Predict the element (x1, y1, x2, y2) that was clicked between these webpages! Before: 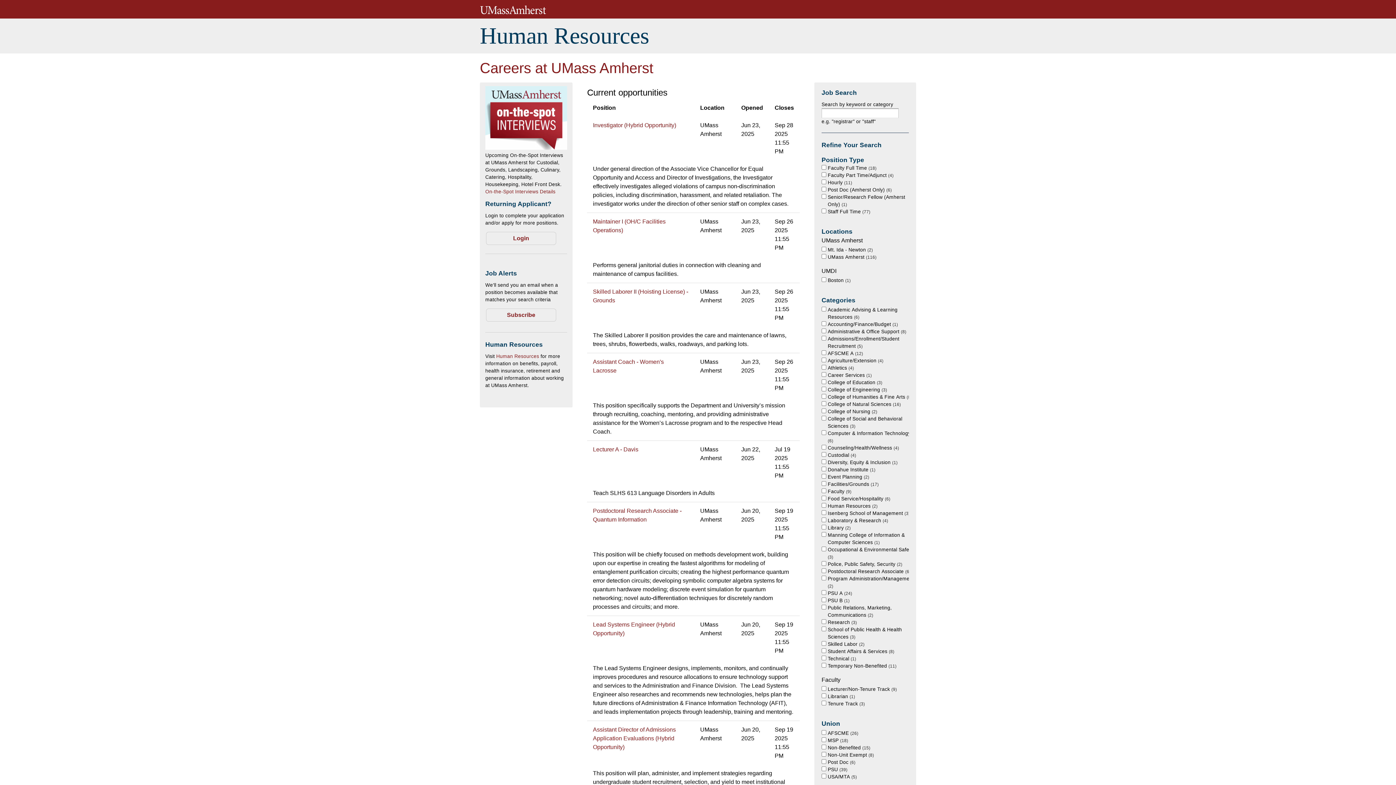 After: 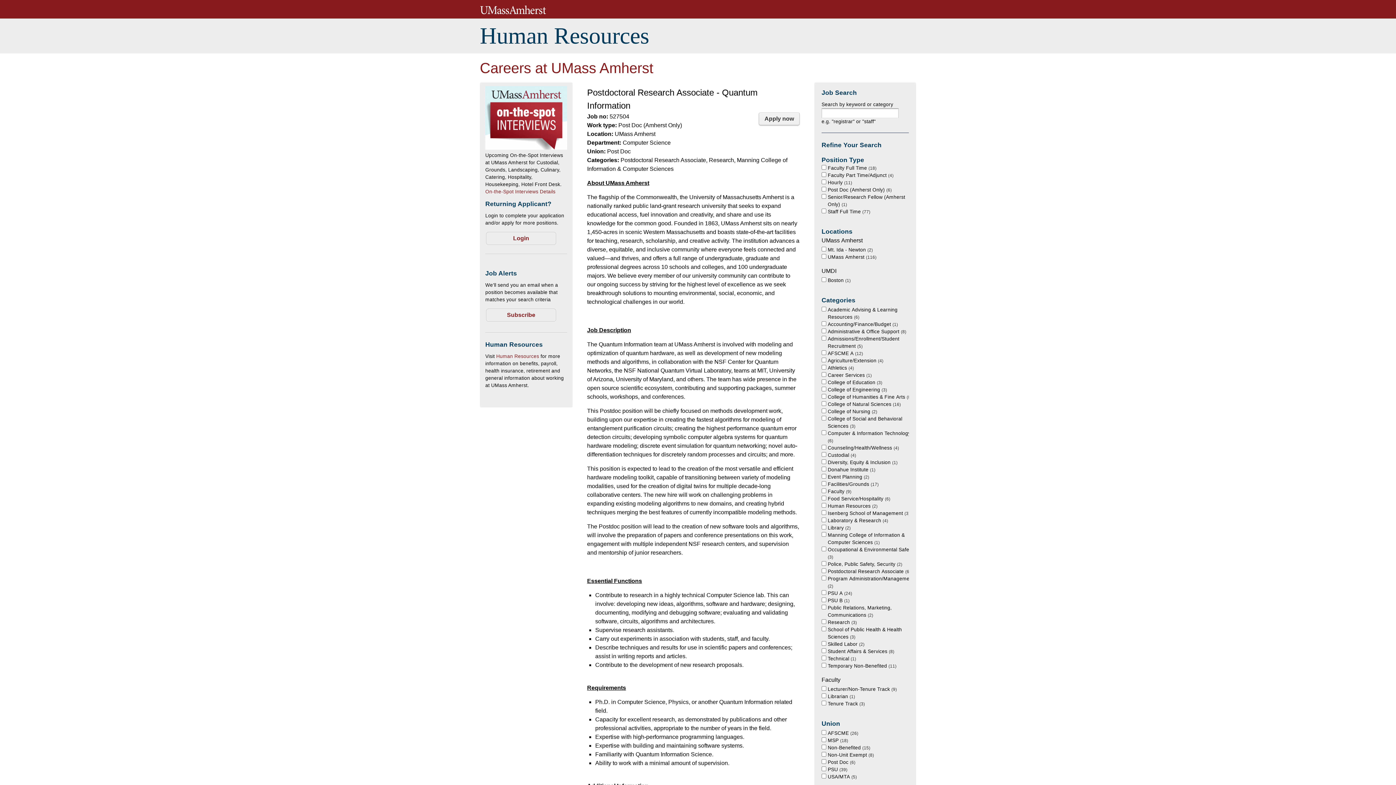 Action: label: Postdoctoral Research Associate - Quantum Information bbox: (593, 506, 688, 524)